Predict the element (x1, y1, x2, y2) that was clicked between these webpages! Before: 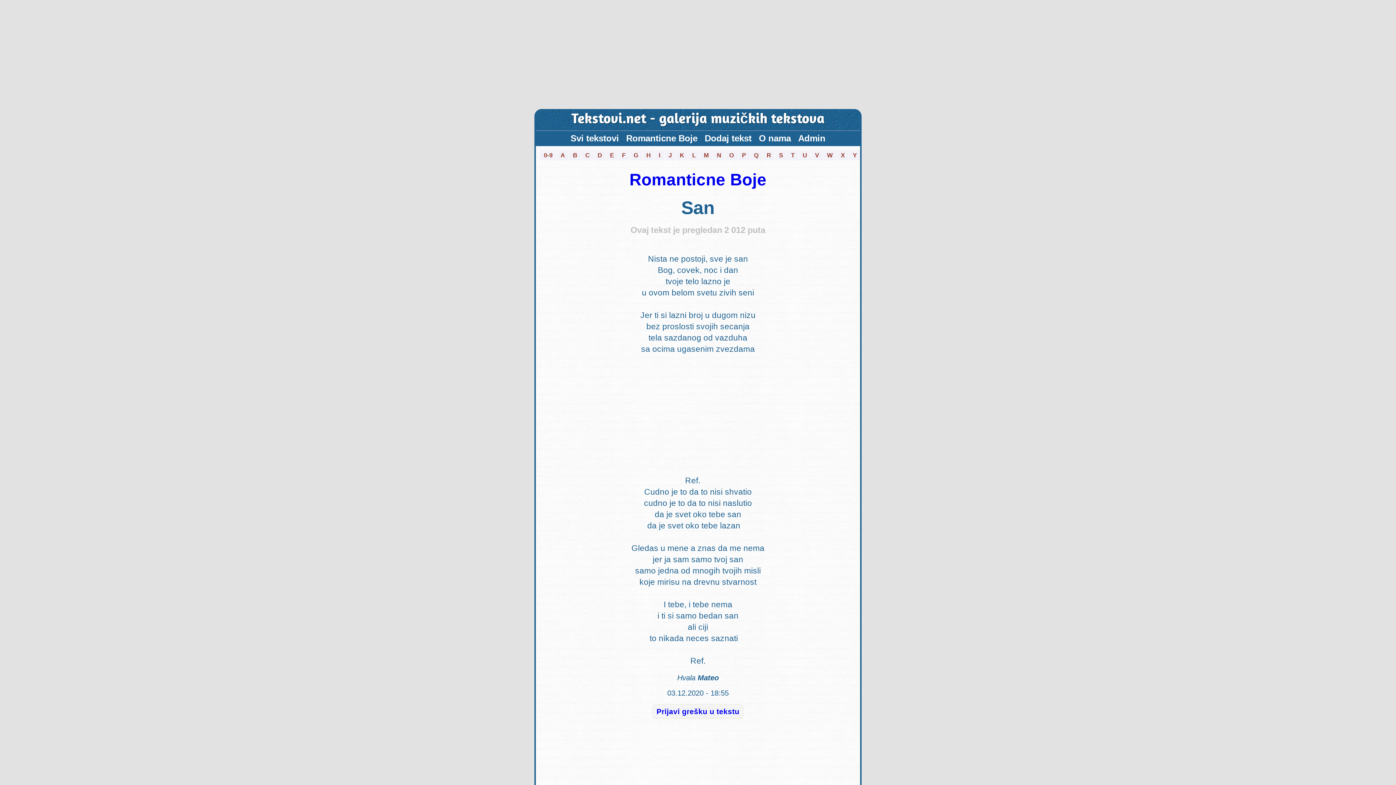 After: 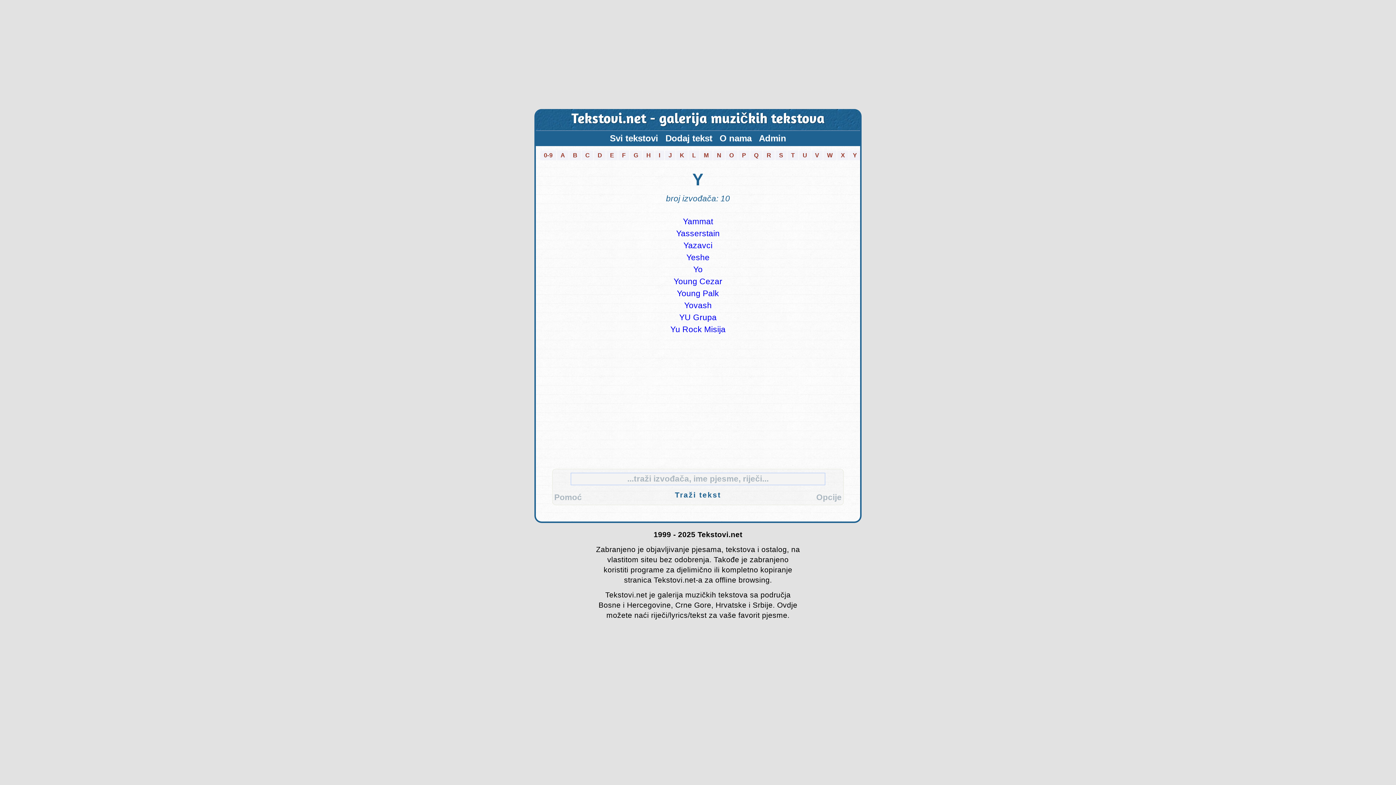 Action: label: Y bbox: (849, 150, 860, 160)